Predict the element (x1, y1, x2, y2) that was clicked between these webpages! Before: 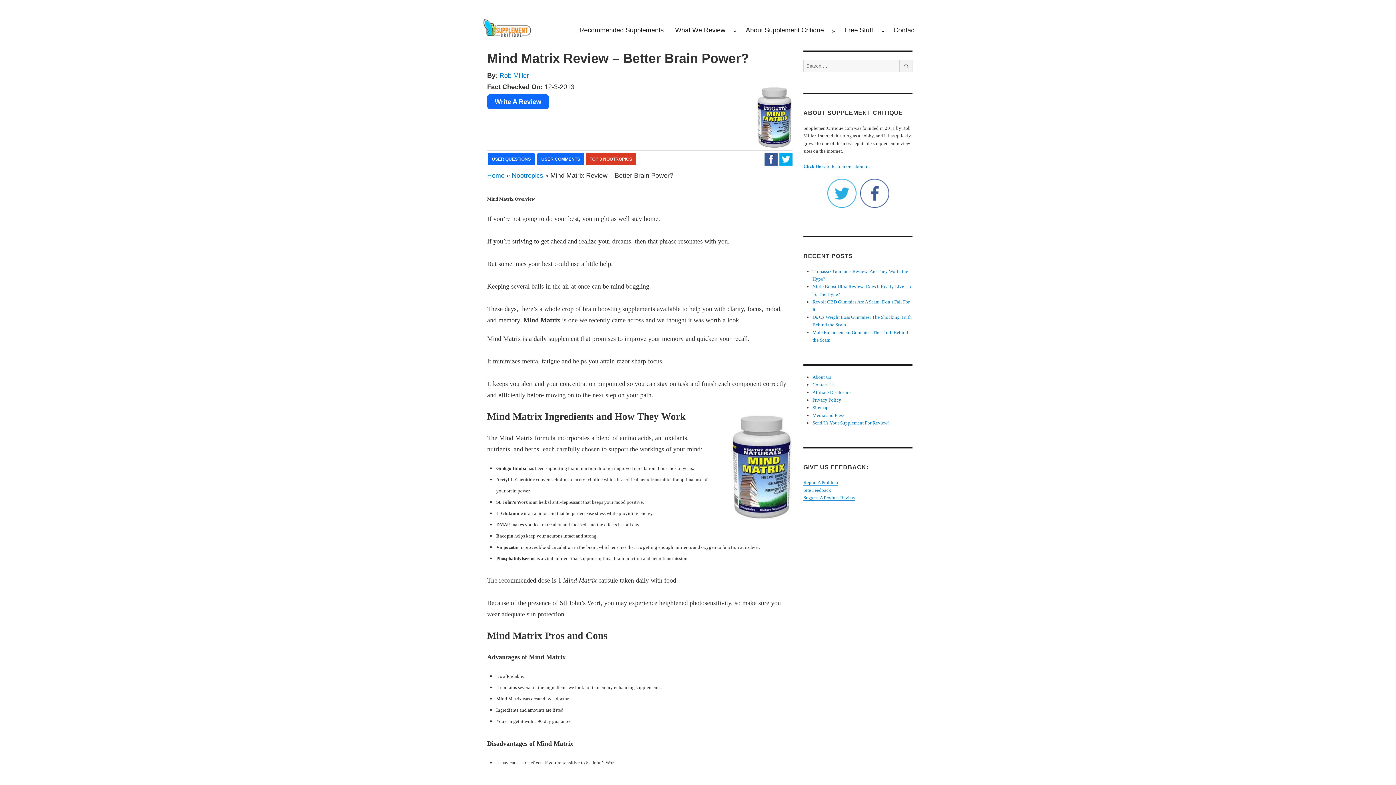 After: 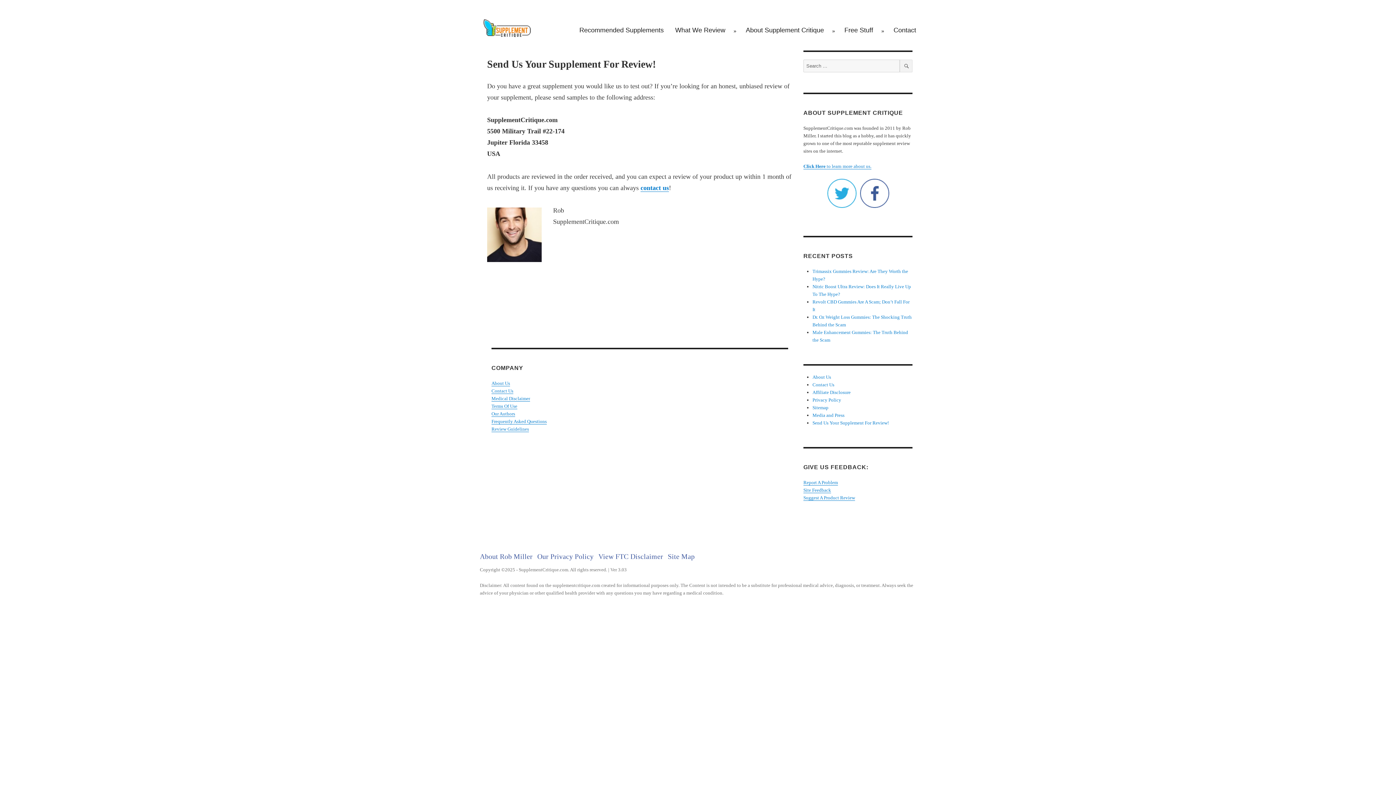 Action: label: Send Us Your Supplement For Review! bbox: (812, 420, 889, 425)